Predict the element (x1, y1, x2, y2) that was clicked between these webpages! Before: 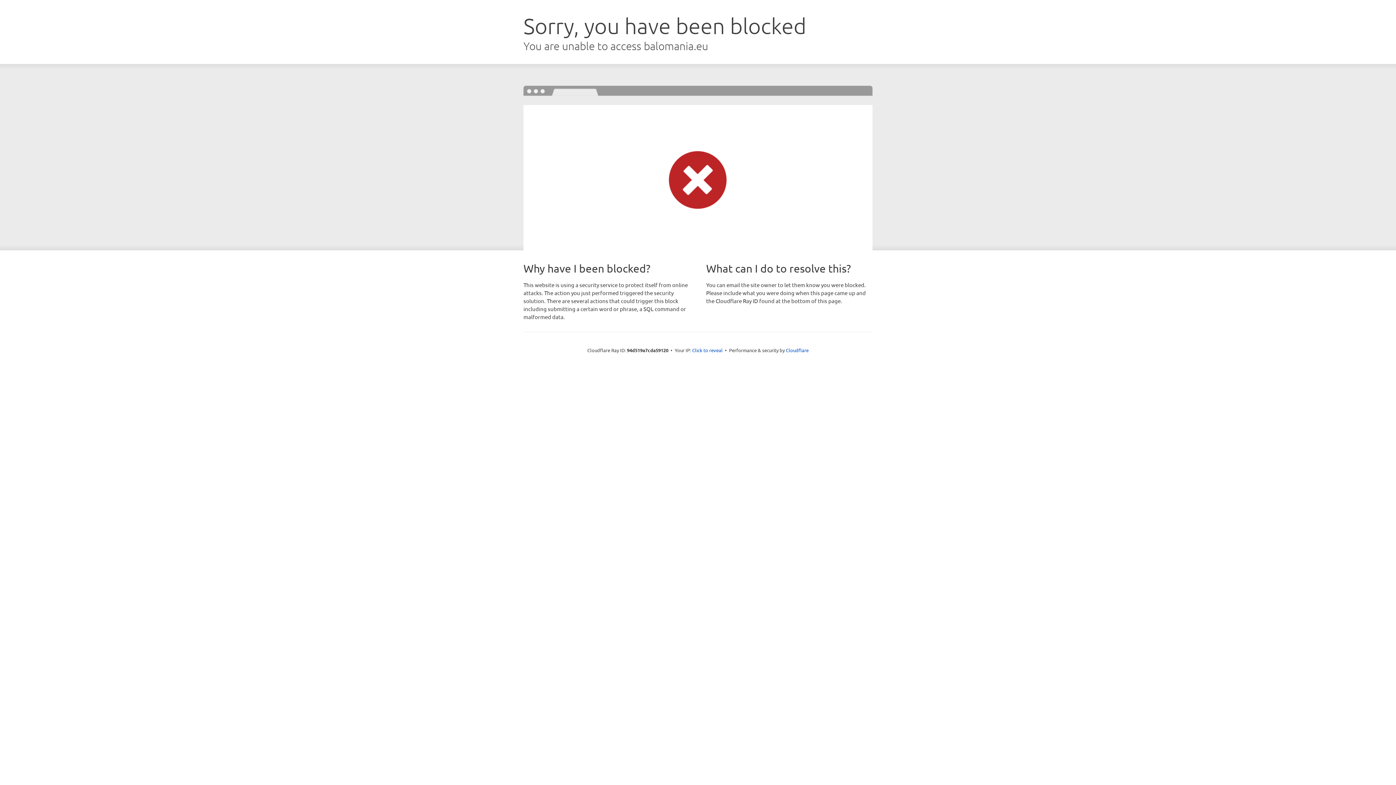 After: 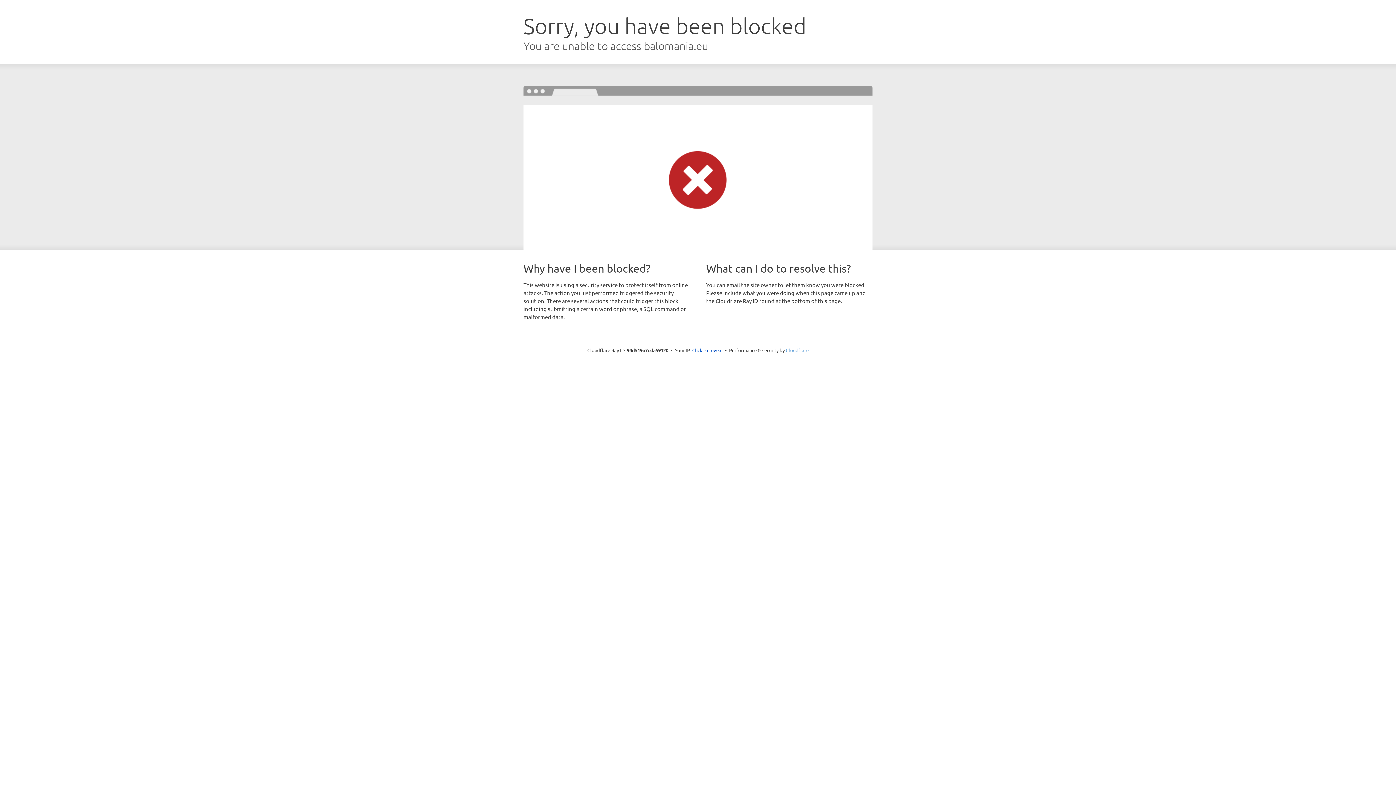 Action: bbox: (786, 347, 808, 353) label: Cloudflare